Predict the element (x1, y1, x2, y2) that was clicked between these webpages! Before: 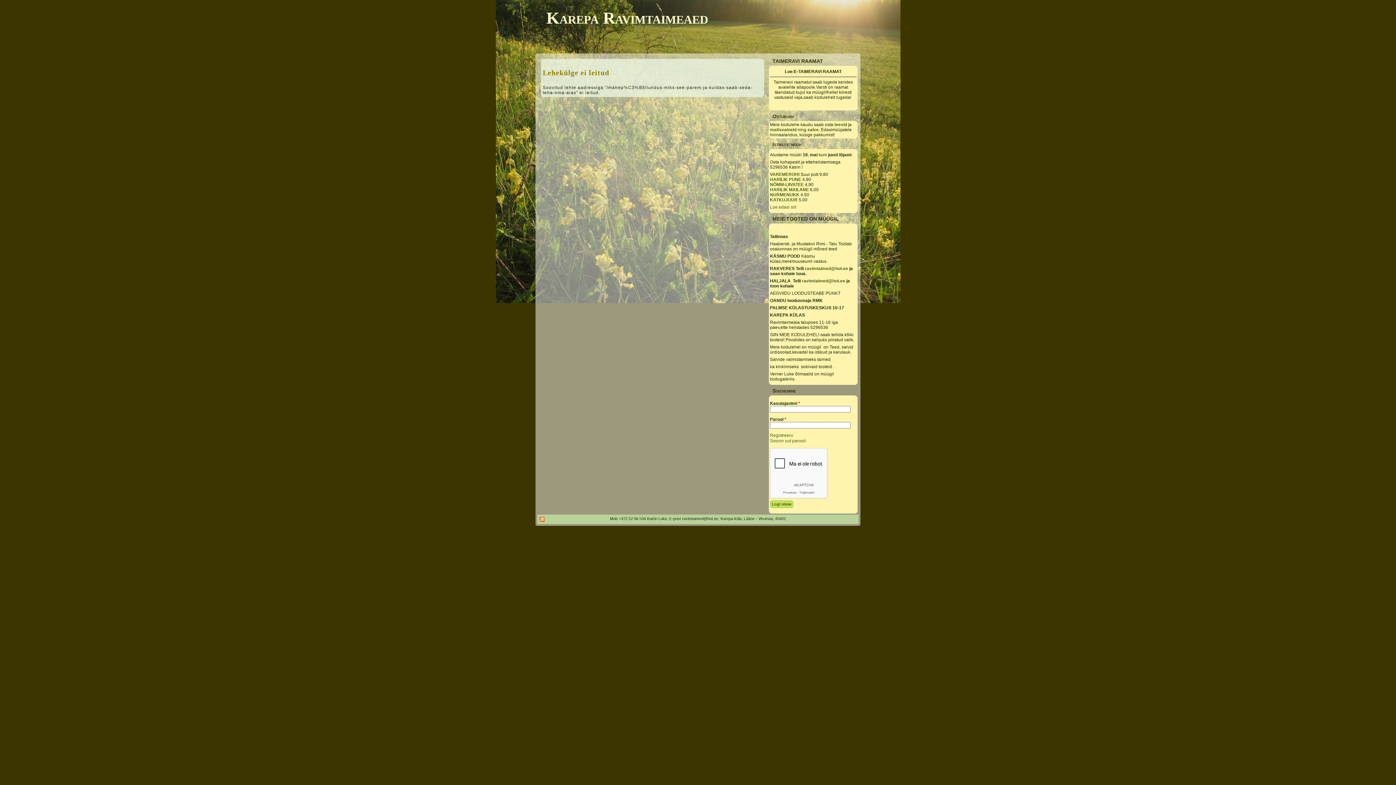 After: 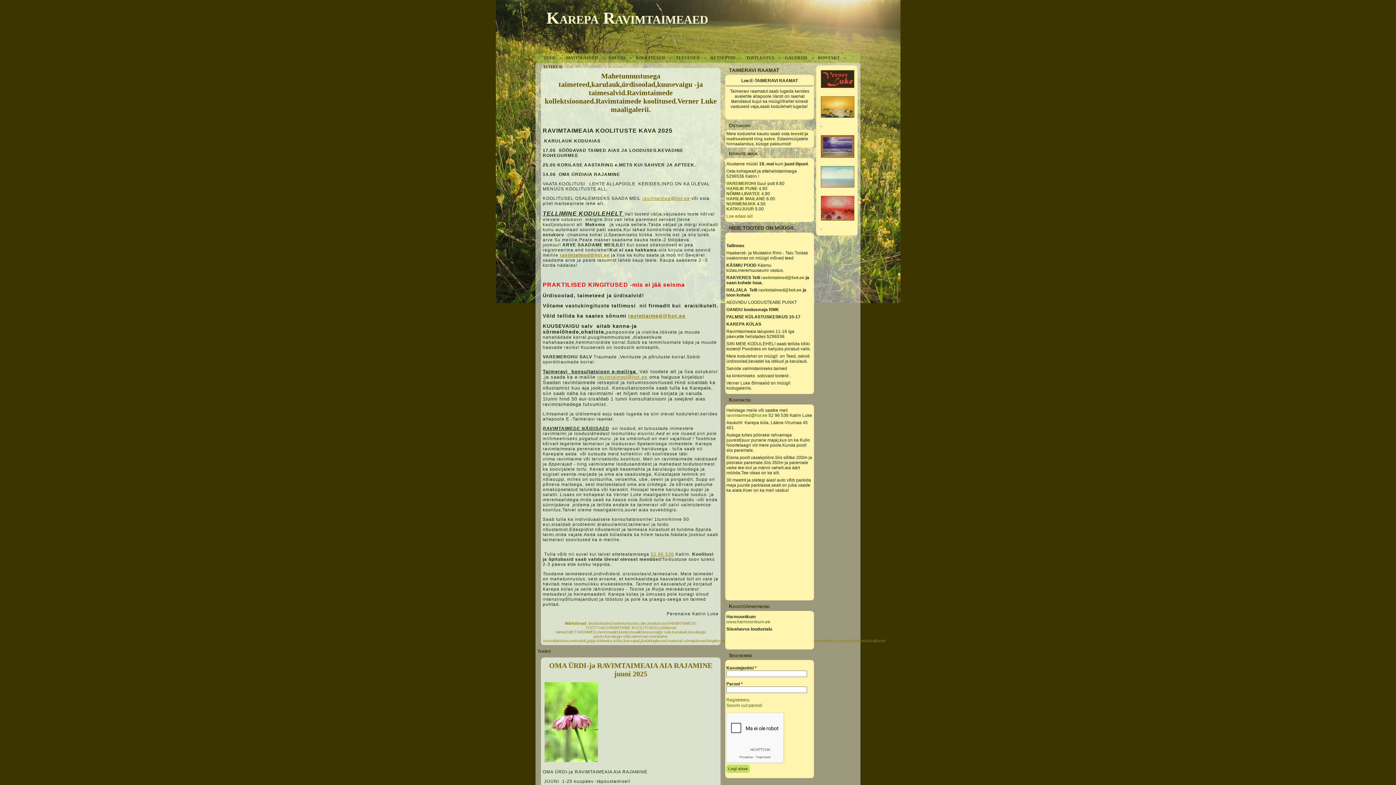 Action: bbox: (546, 8, 708, 27) label: Karepa Ravimtaimeaed